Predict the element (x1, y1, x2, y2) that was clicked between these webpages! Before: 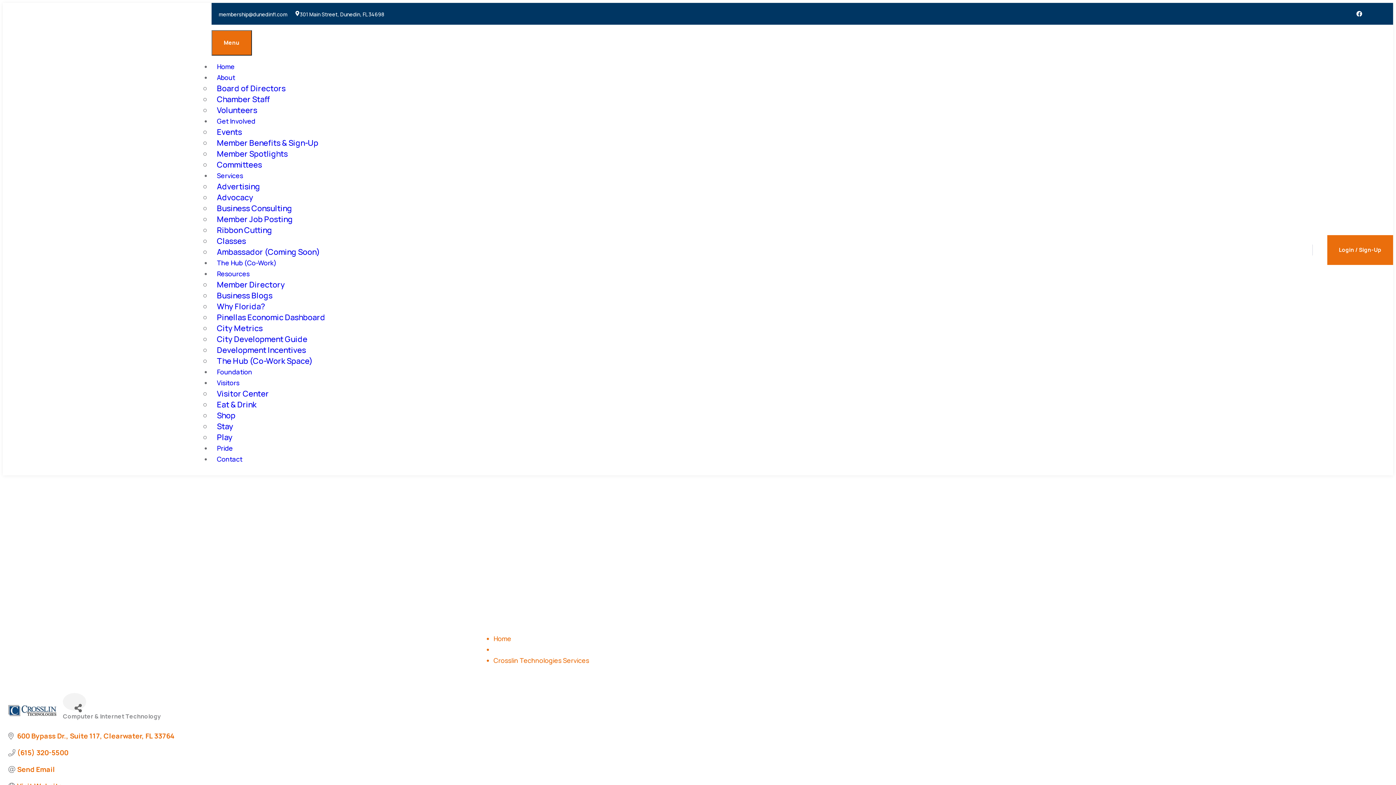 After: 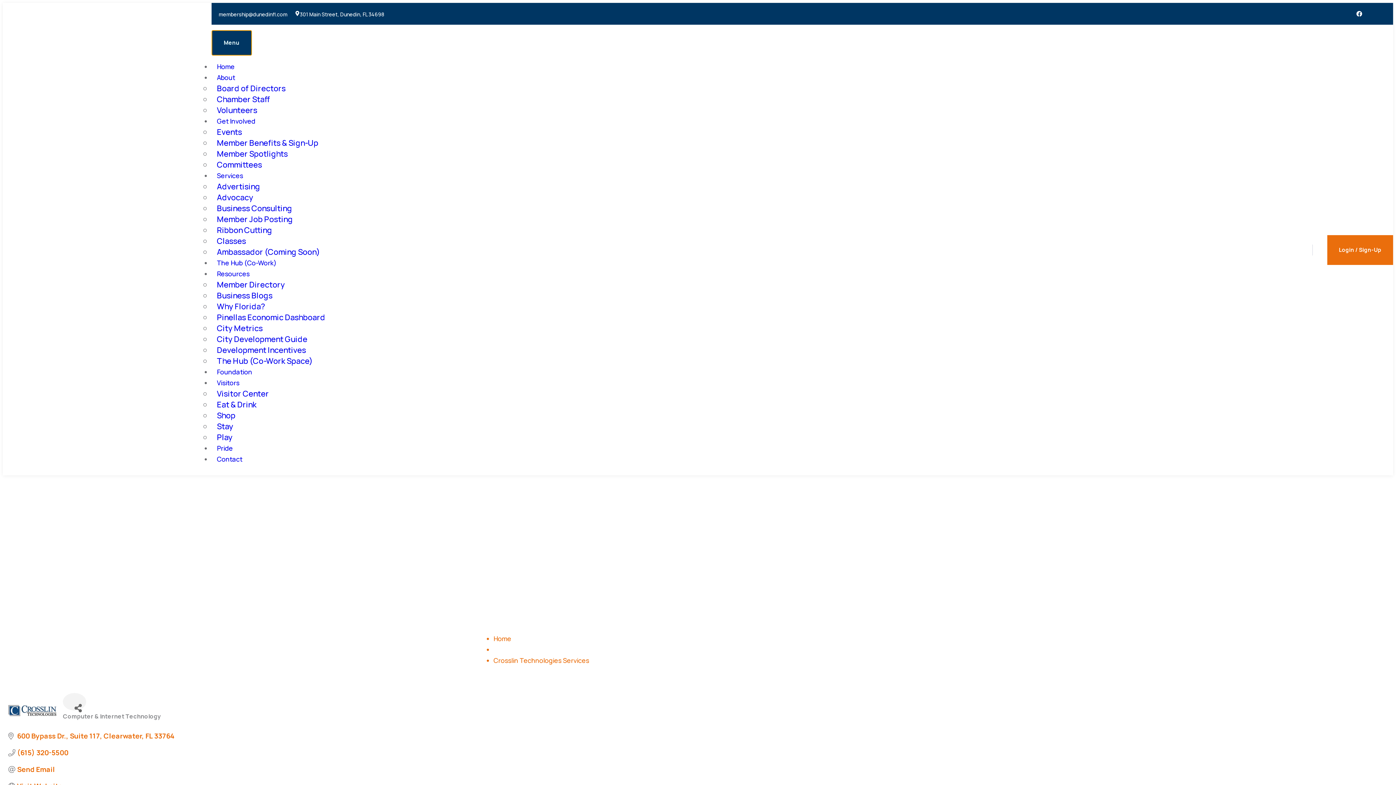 Action: bbox: (211, 30, 251, 55) label: menu toggle